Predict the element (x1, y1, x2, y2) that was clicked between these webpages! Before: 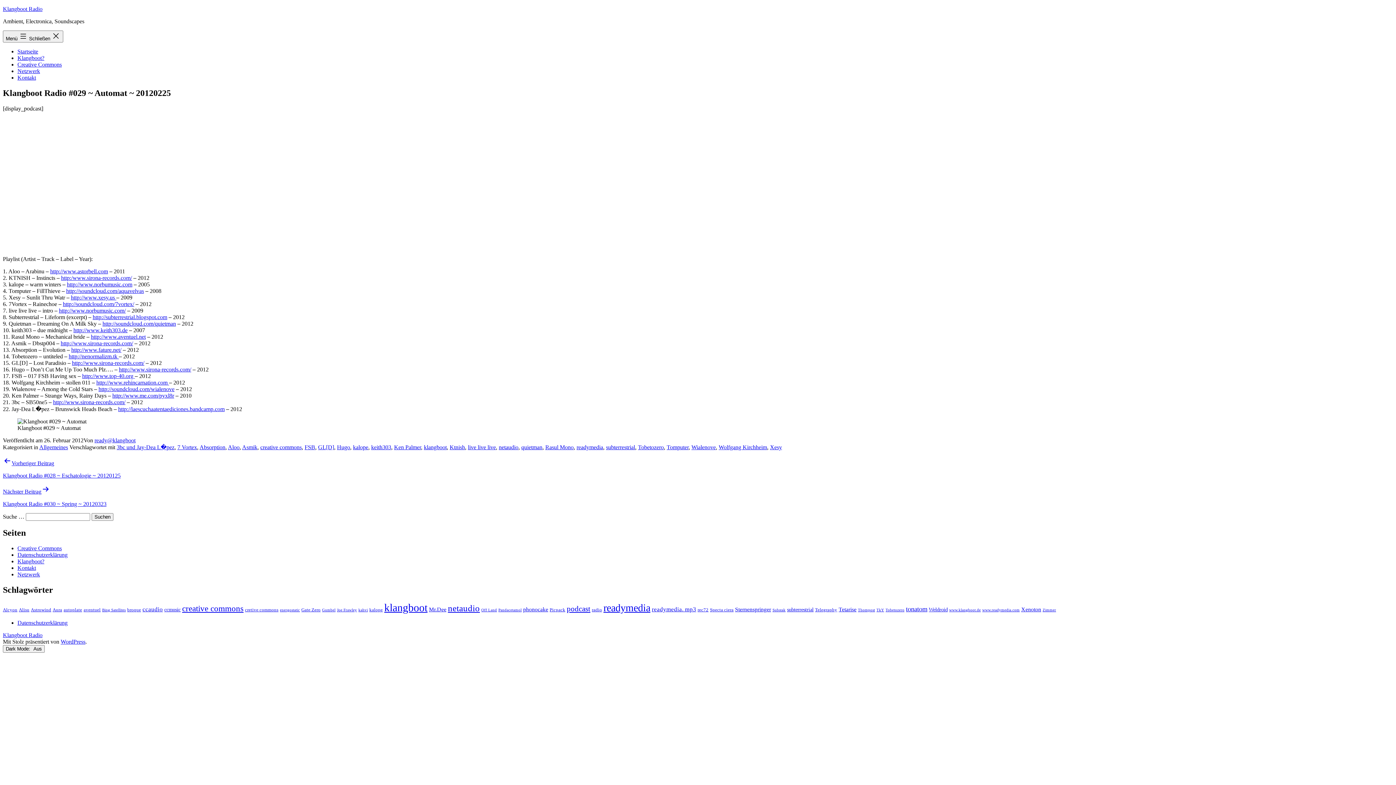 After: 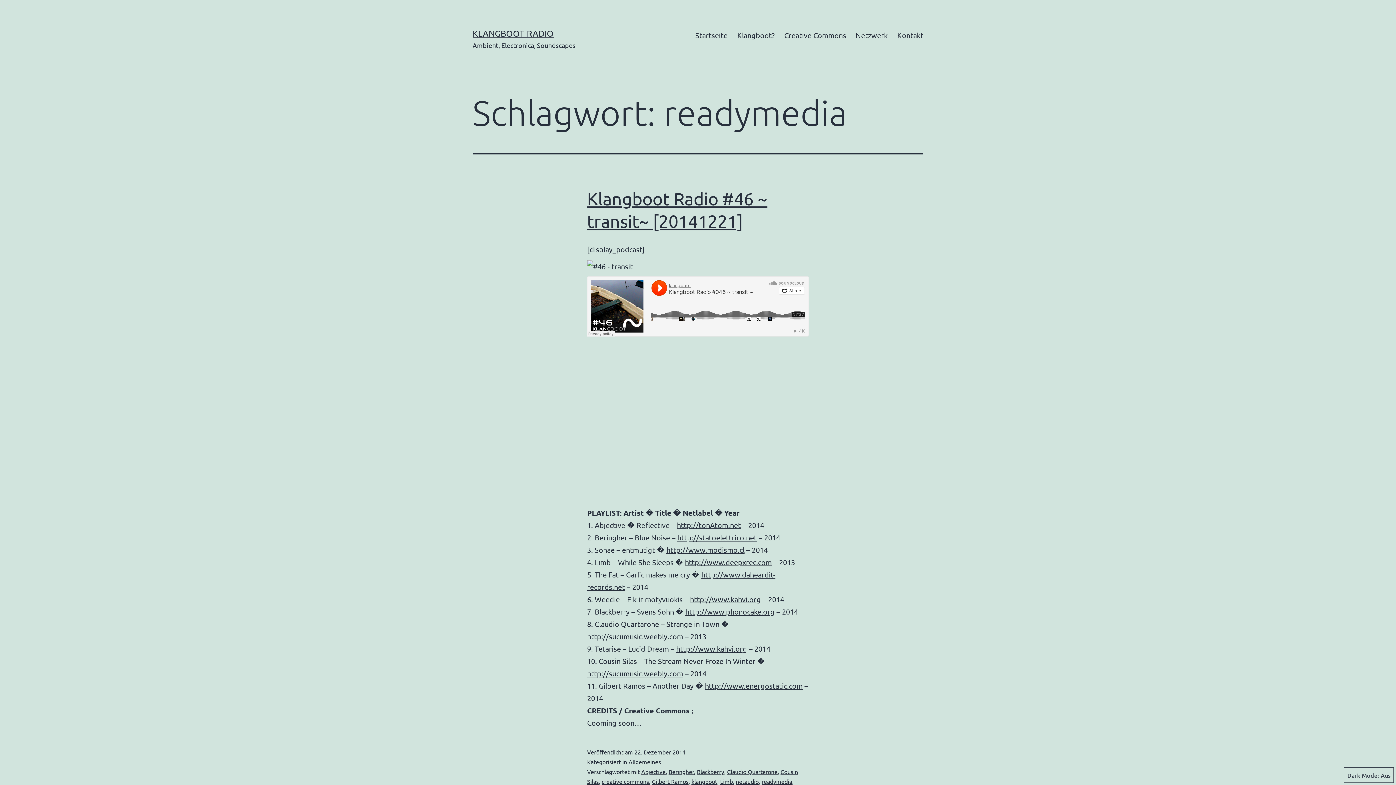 Action: bbox: (576, 444, 603, 450) label: readymedia